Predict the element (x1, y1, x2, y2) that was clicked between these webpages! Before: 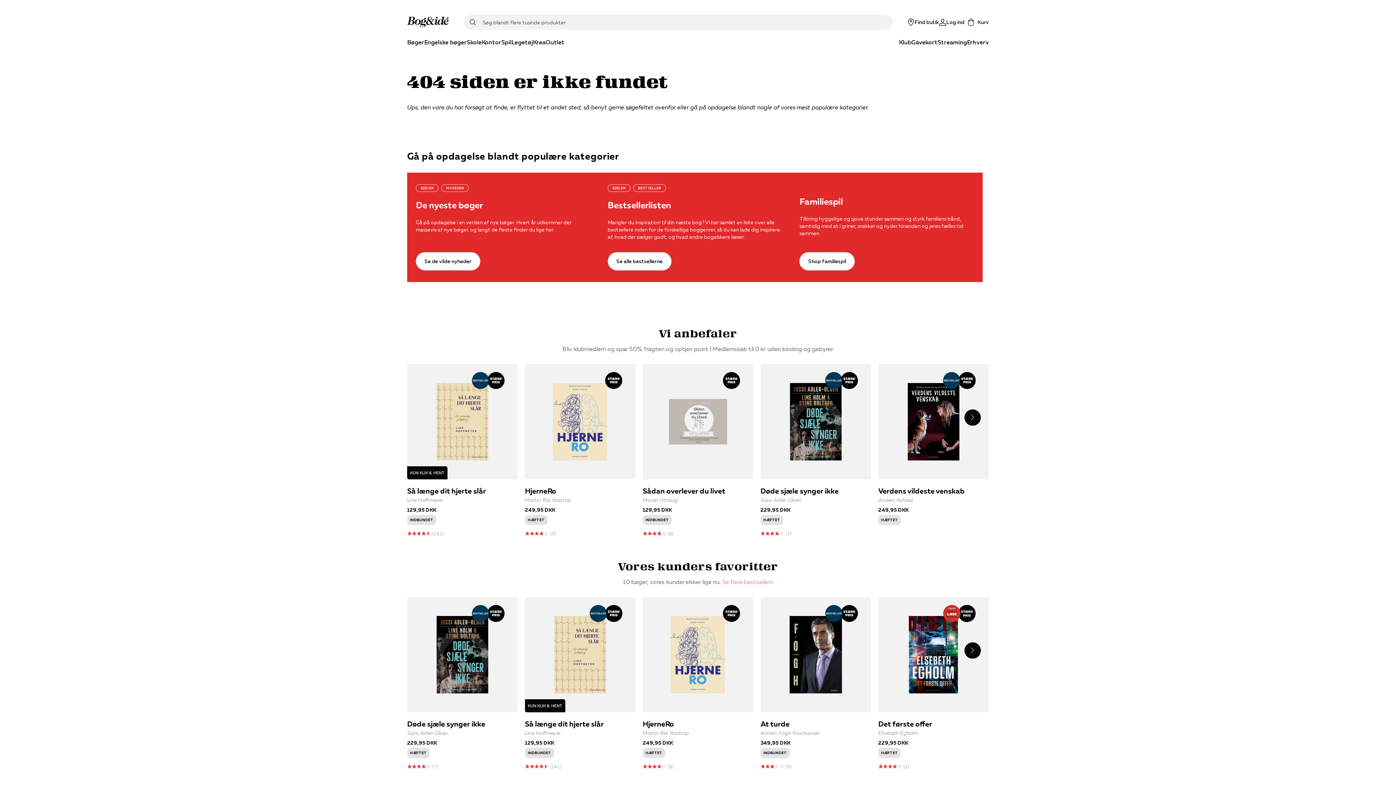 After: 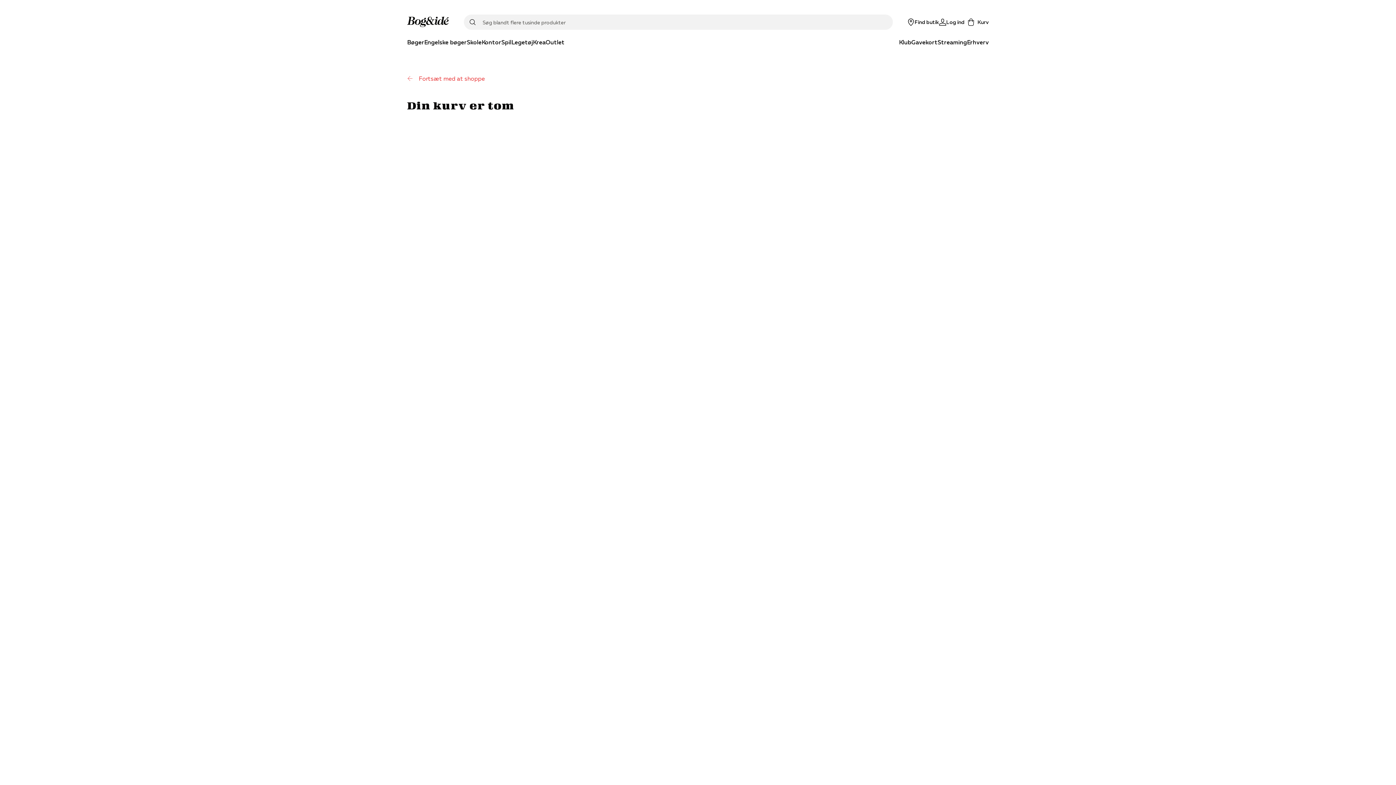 Action: bbox: (964, 18, 989, 25) label: Kurv